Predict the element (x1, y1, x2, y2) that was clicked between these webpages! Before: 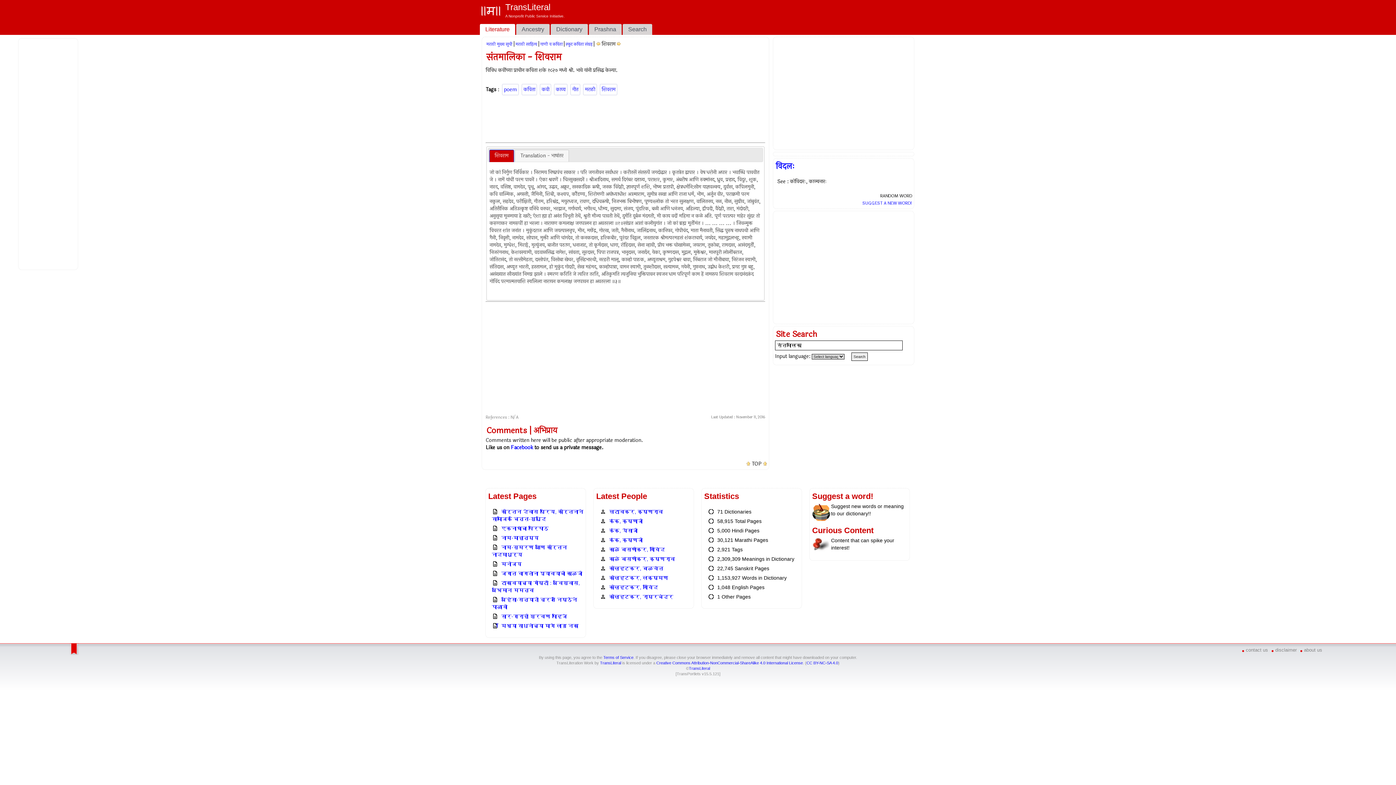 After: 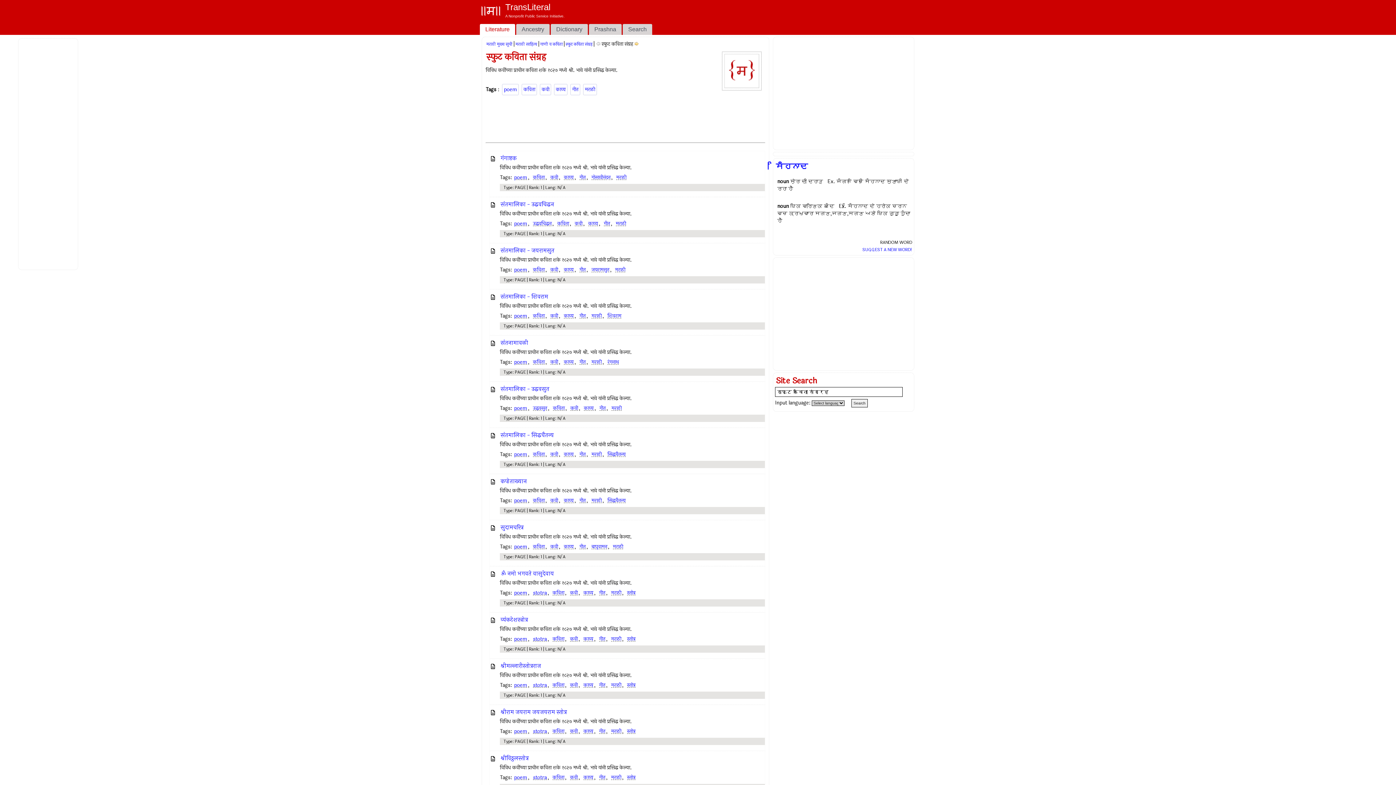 Action: bbox: (565, 41, 592, 47) label: स्फुट कविता संग्रह